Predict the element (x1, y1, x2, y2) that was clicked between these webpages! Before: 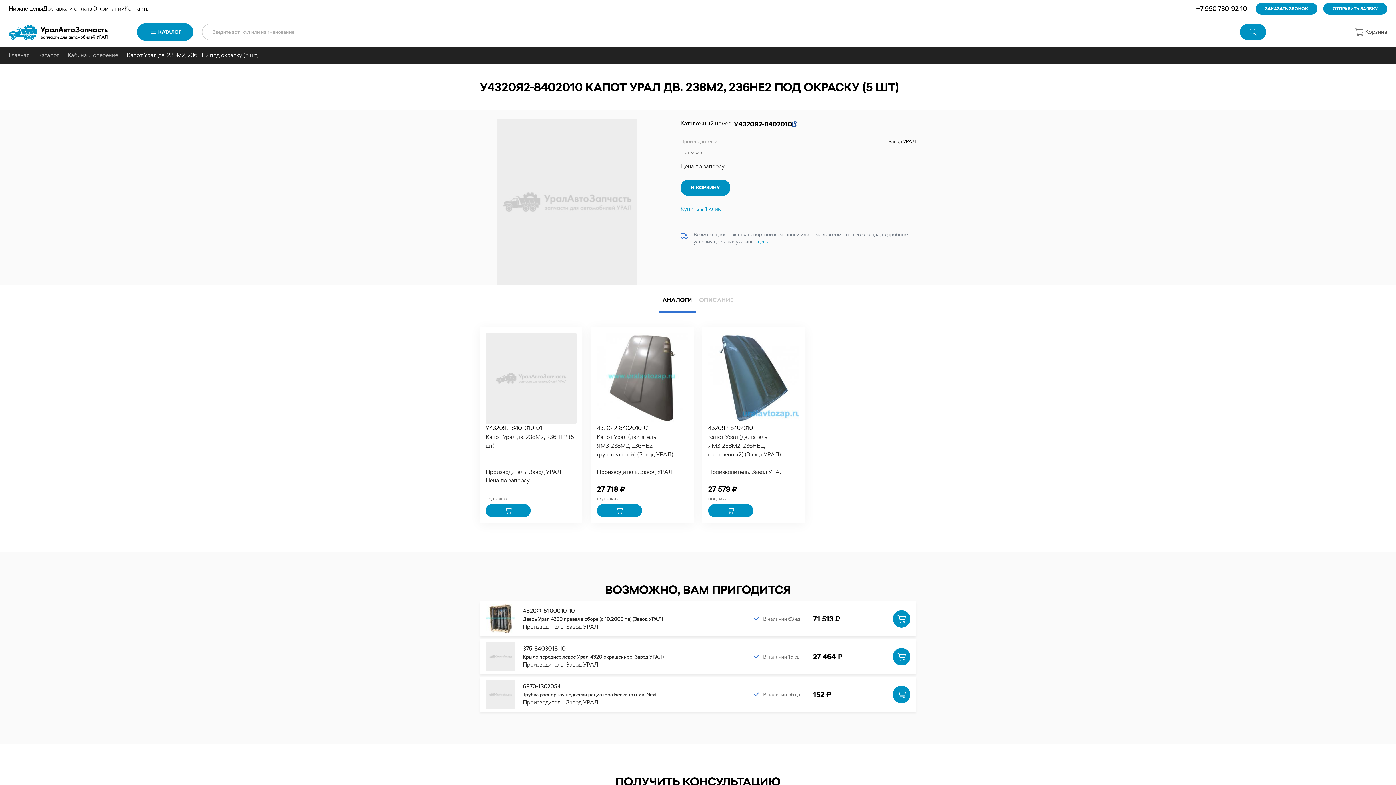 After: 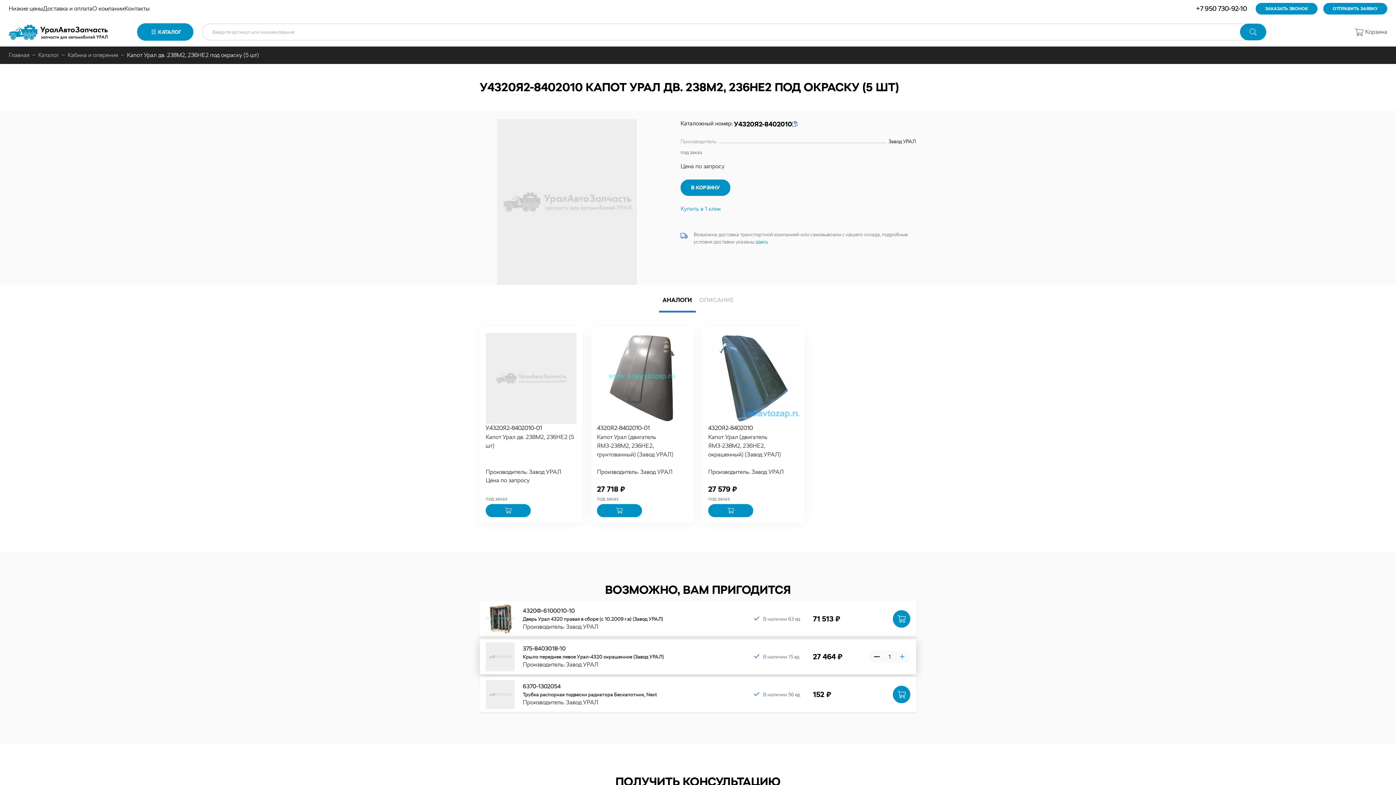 Action: label: В КОРЗИНУ bbox: (893, 648, 910, 665)